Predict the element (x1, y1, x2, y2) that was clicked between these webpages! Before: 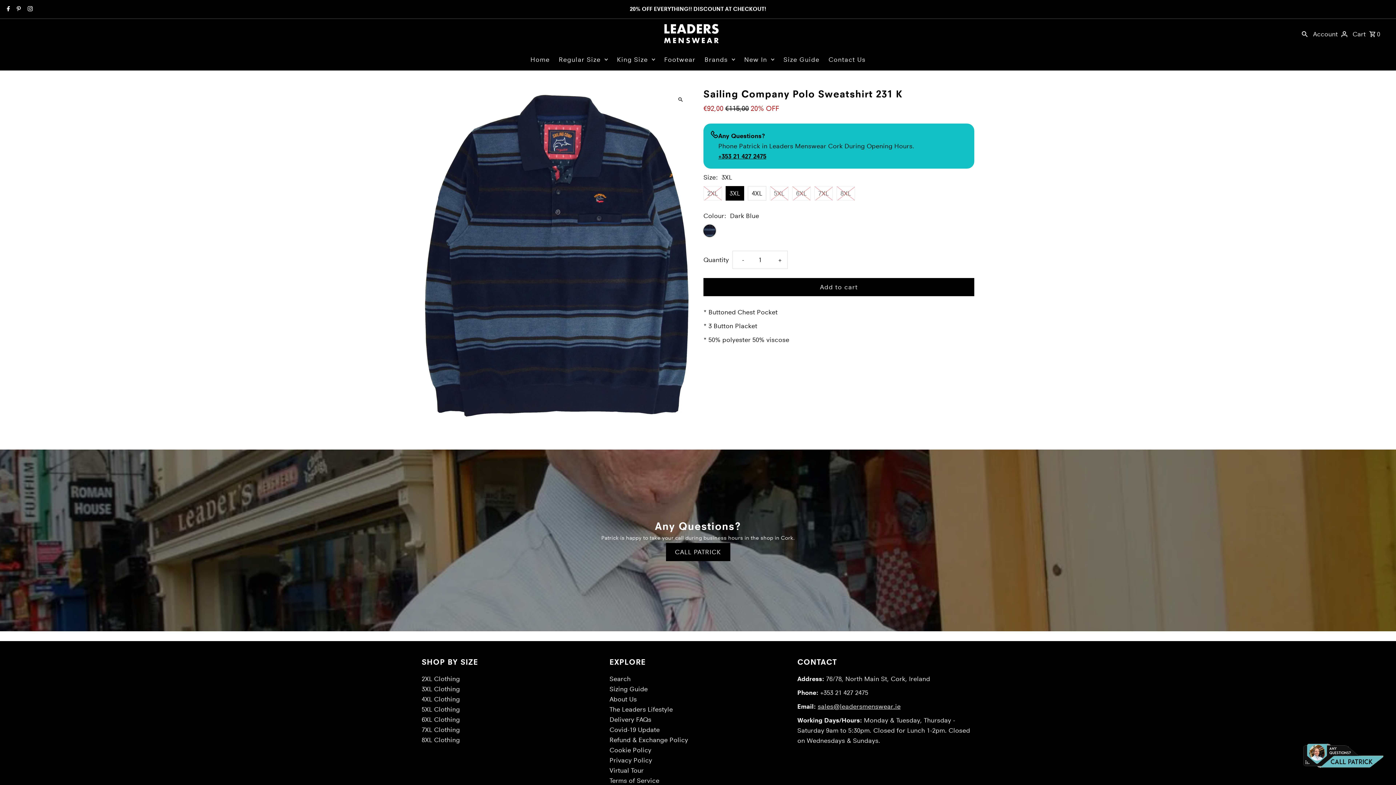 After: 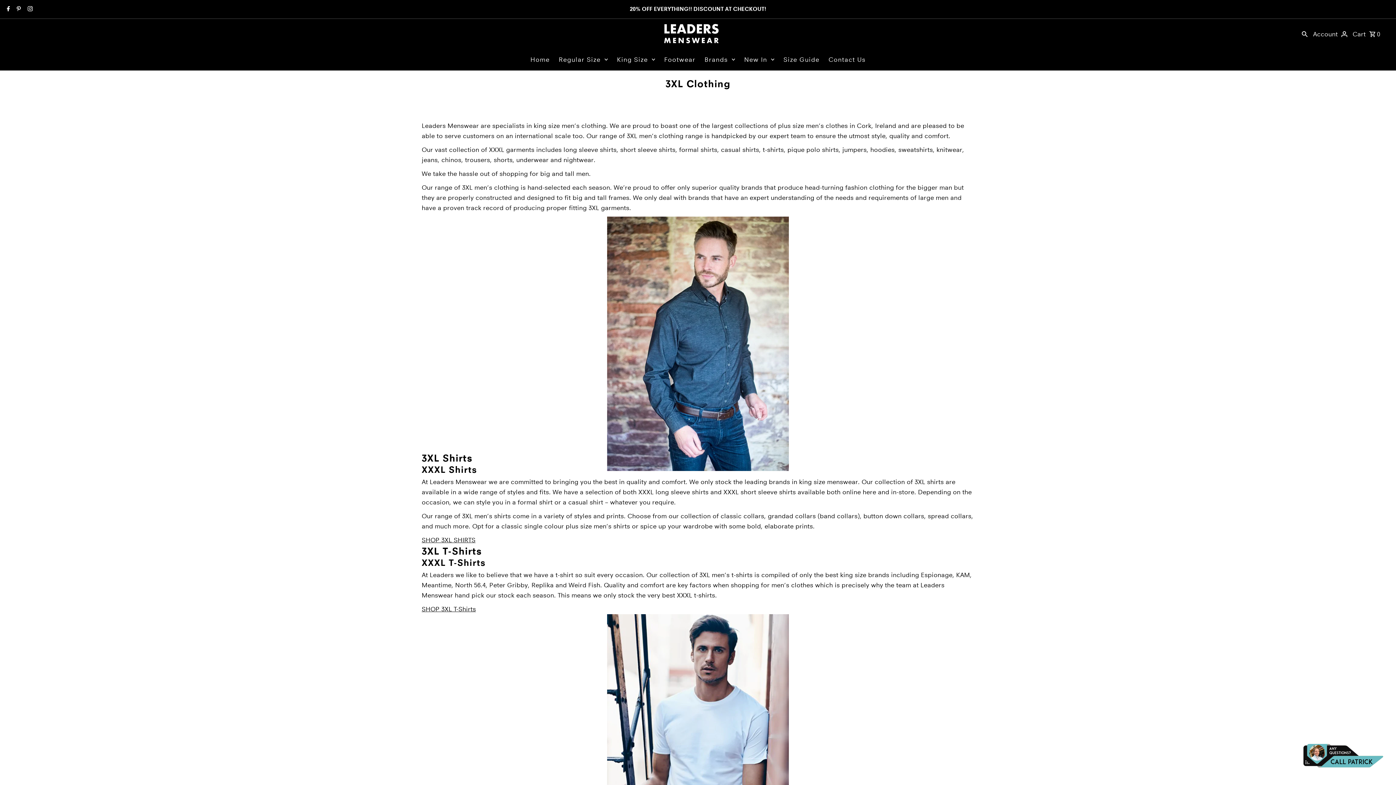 Action: bbox: (421, 685, 459, 693) label: 3XL Clothing